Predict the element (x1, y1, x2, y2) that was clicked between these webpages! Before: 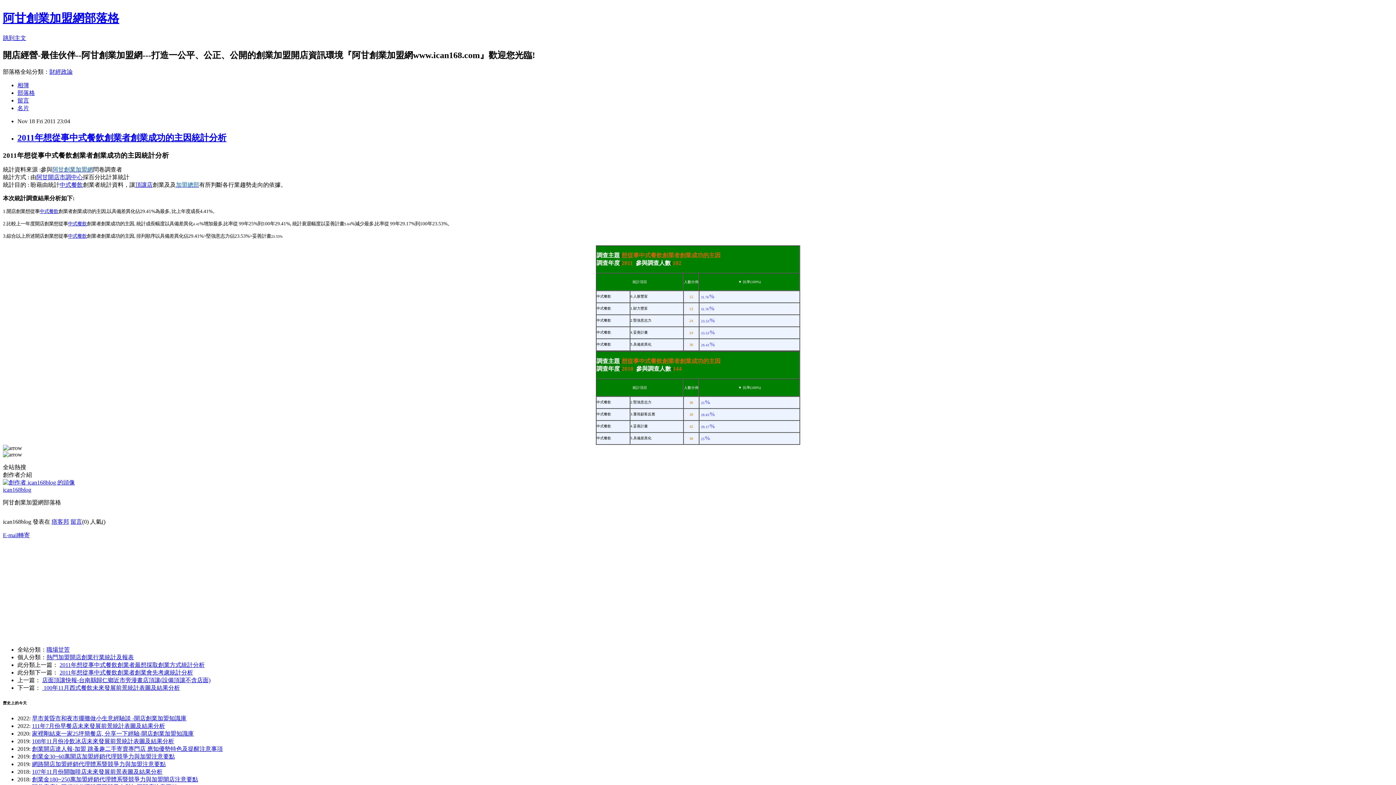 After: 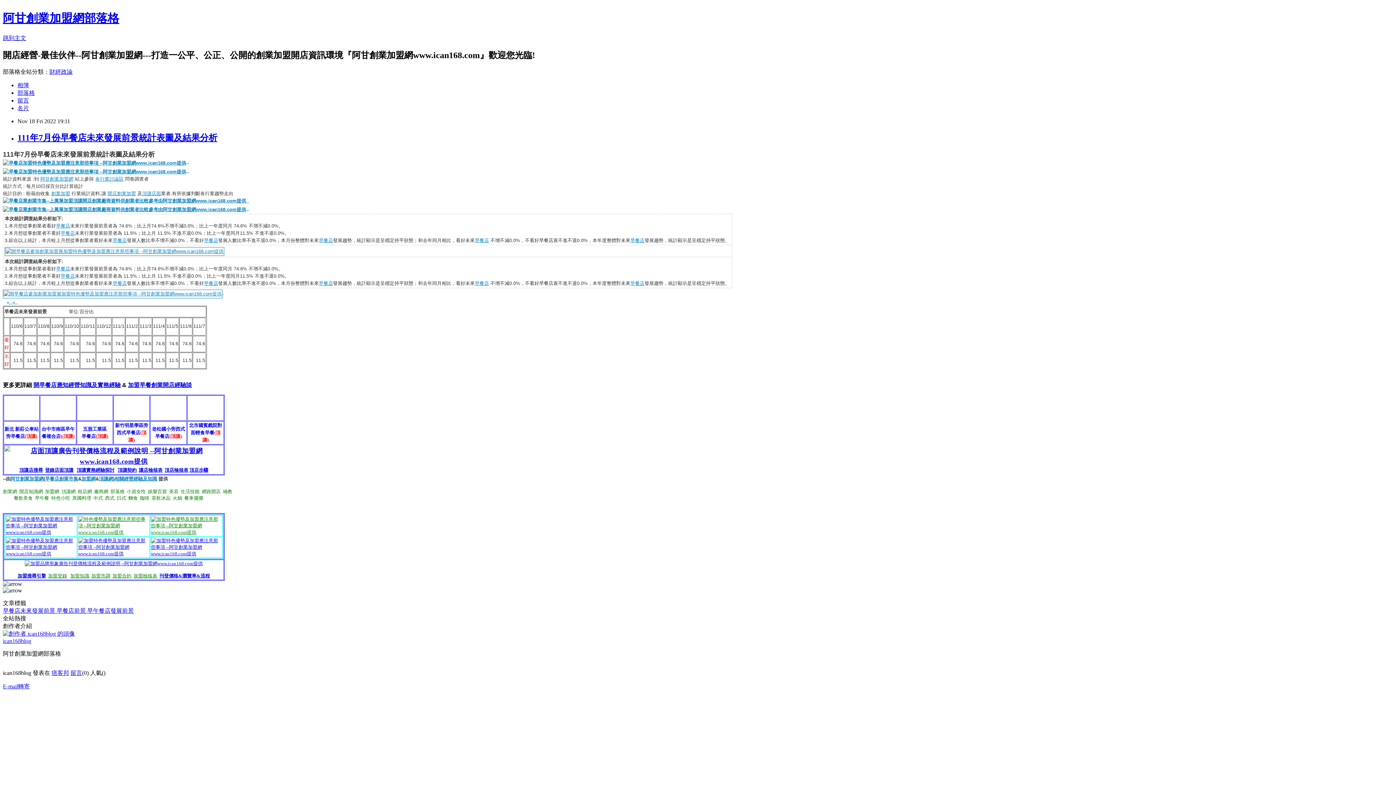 Action: bbox: (32, 723, 165, 729) label: 111年7月份早餐店未來發展前景統計表圖及結果分析